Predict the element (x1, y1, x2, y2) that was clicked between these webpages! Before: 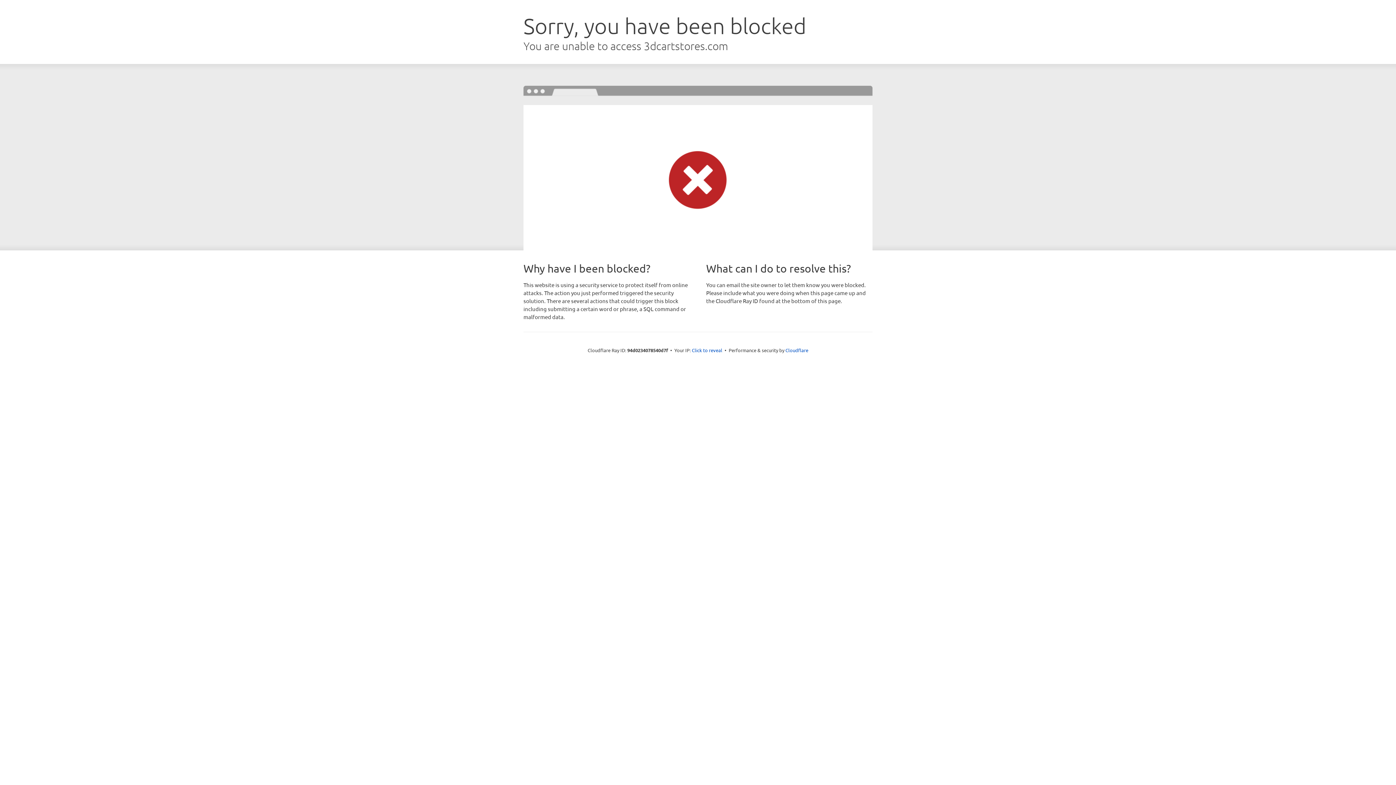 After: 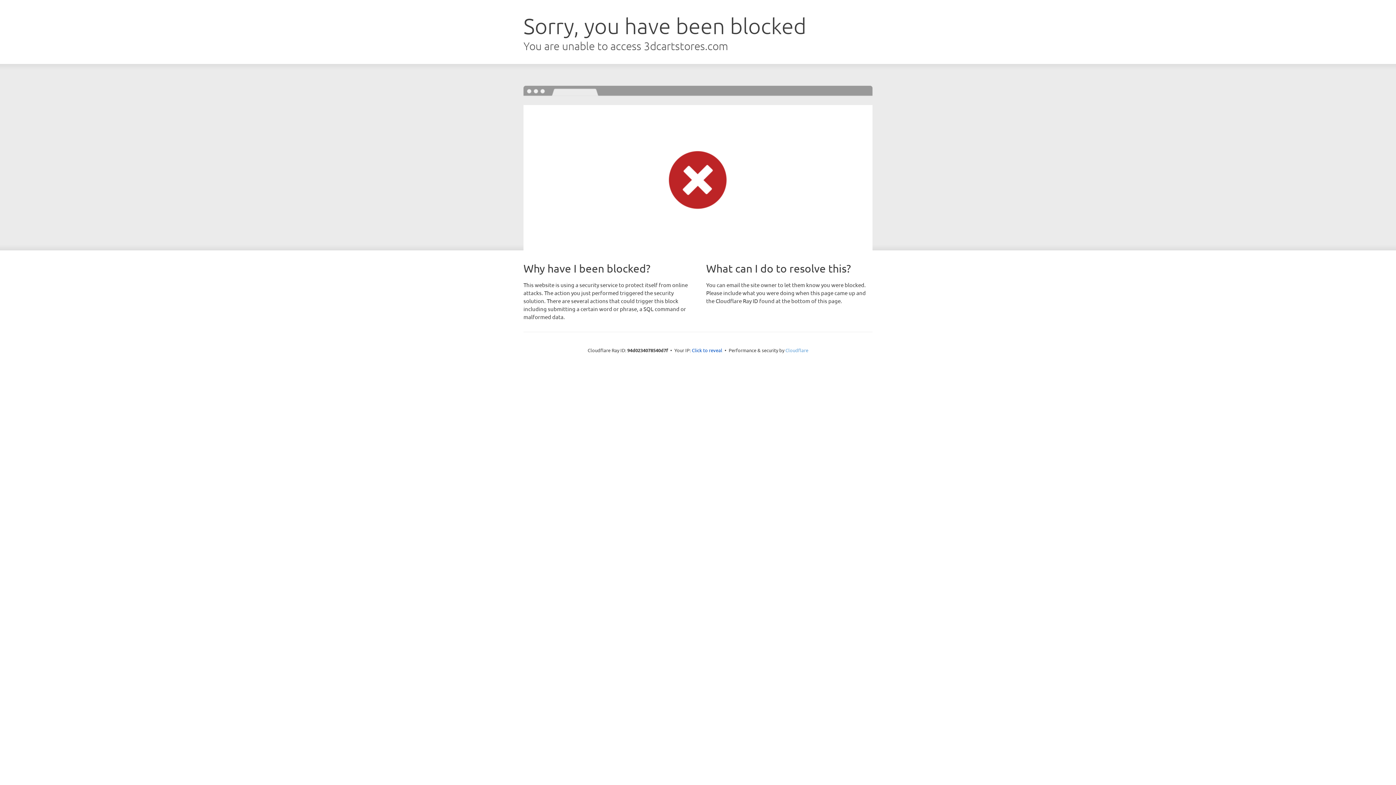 Action: bbox: (785, 347, 808, 353) label: Cloudflare